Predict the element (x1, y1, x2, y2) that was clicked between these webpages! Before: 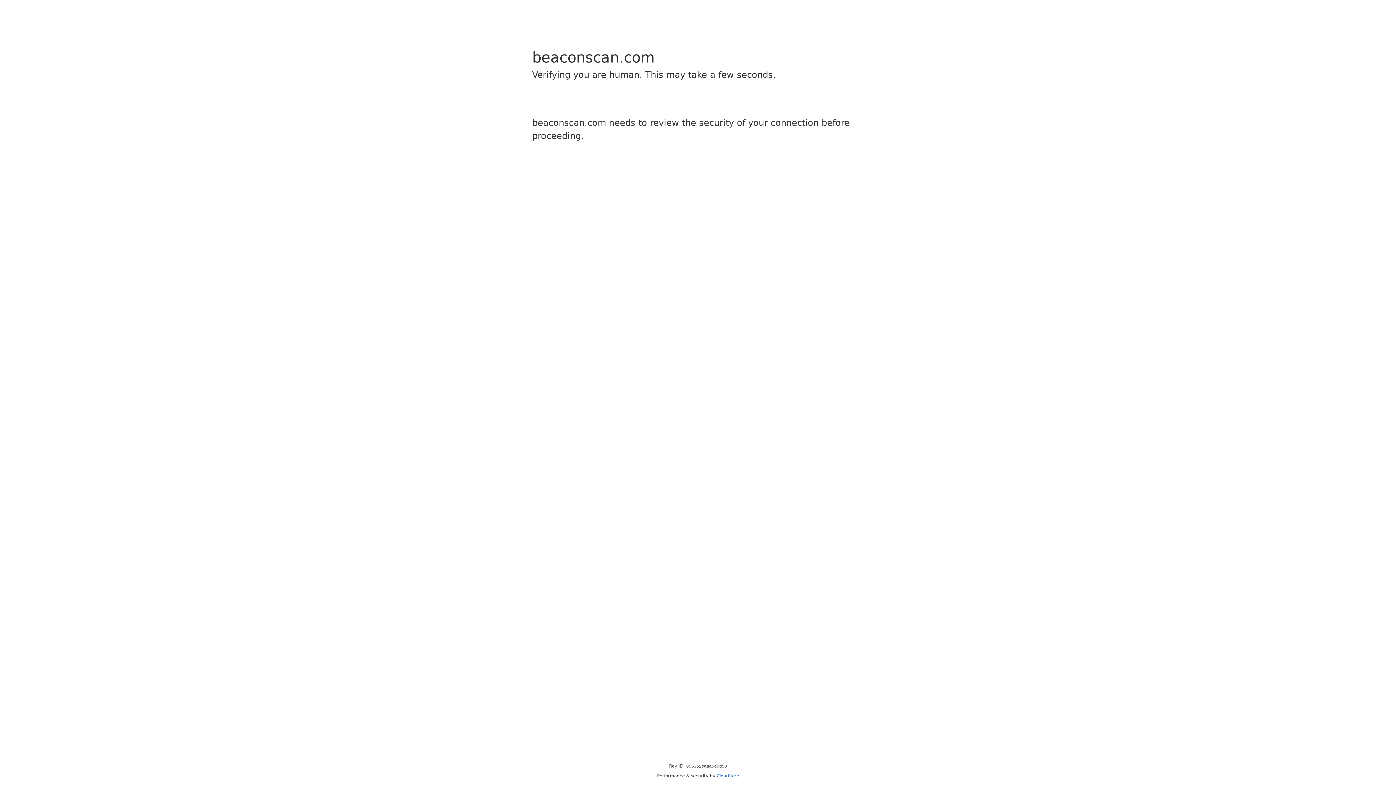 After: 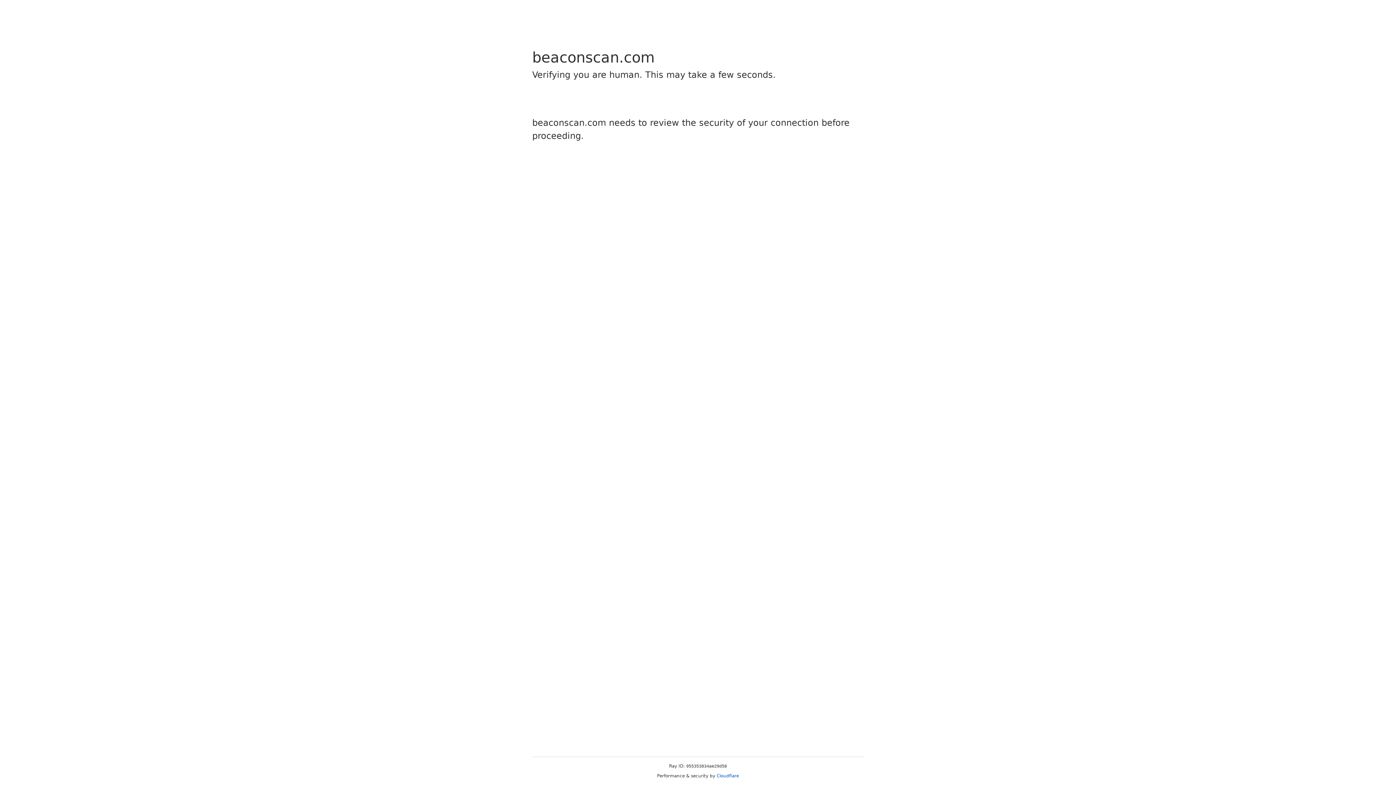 Action: label: Cloudflare bbox: (716, 773, 739, 778)